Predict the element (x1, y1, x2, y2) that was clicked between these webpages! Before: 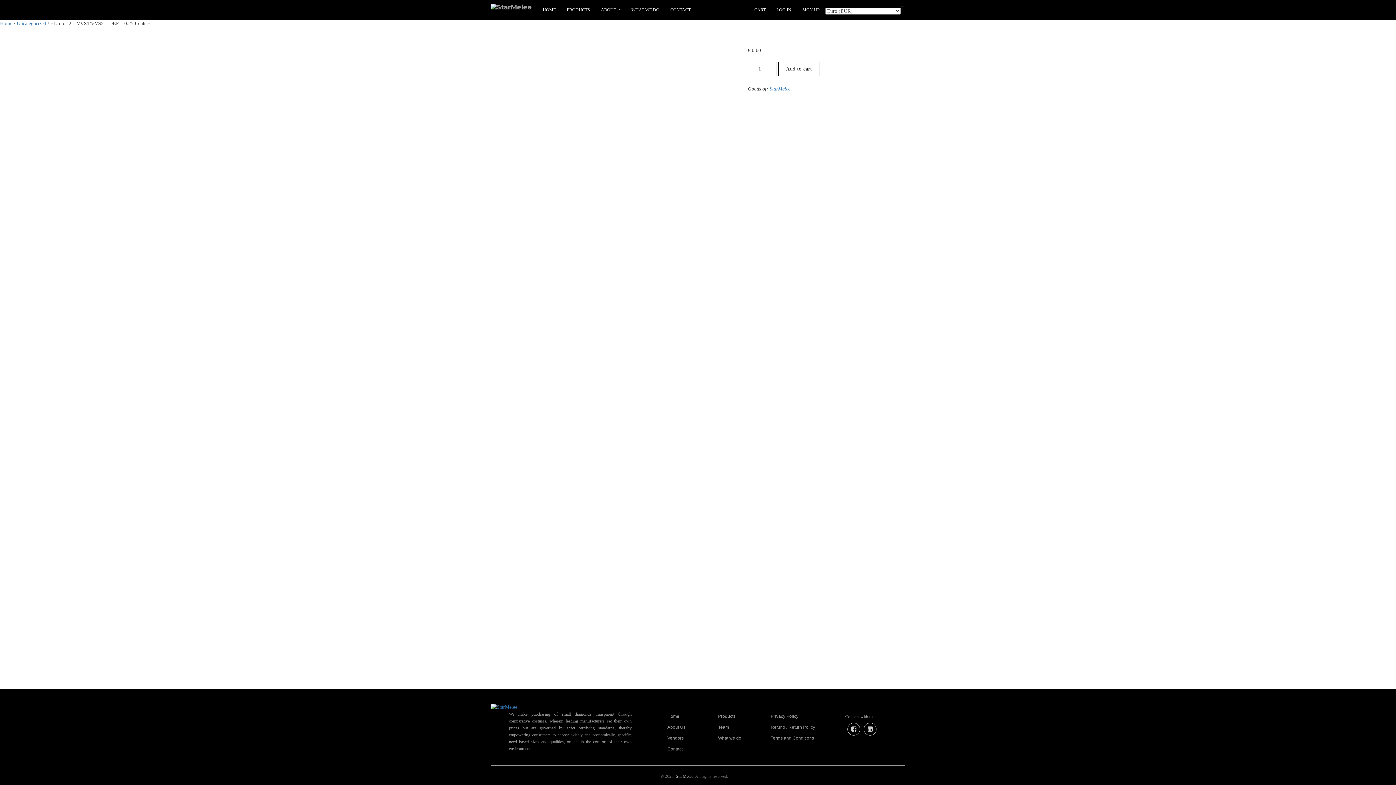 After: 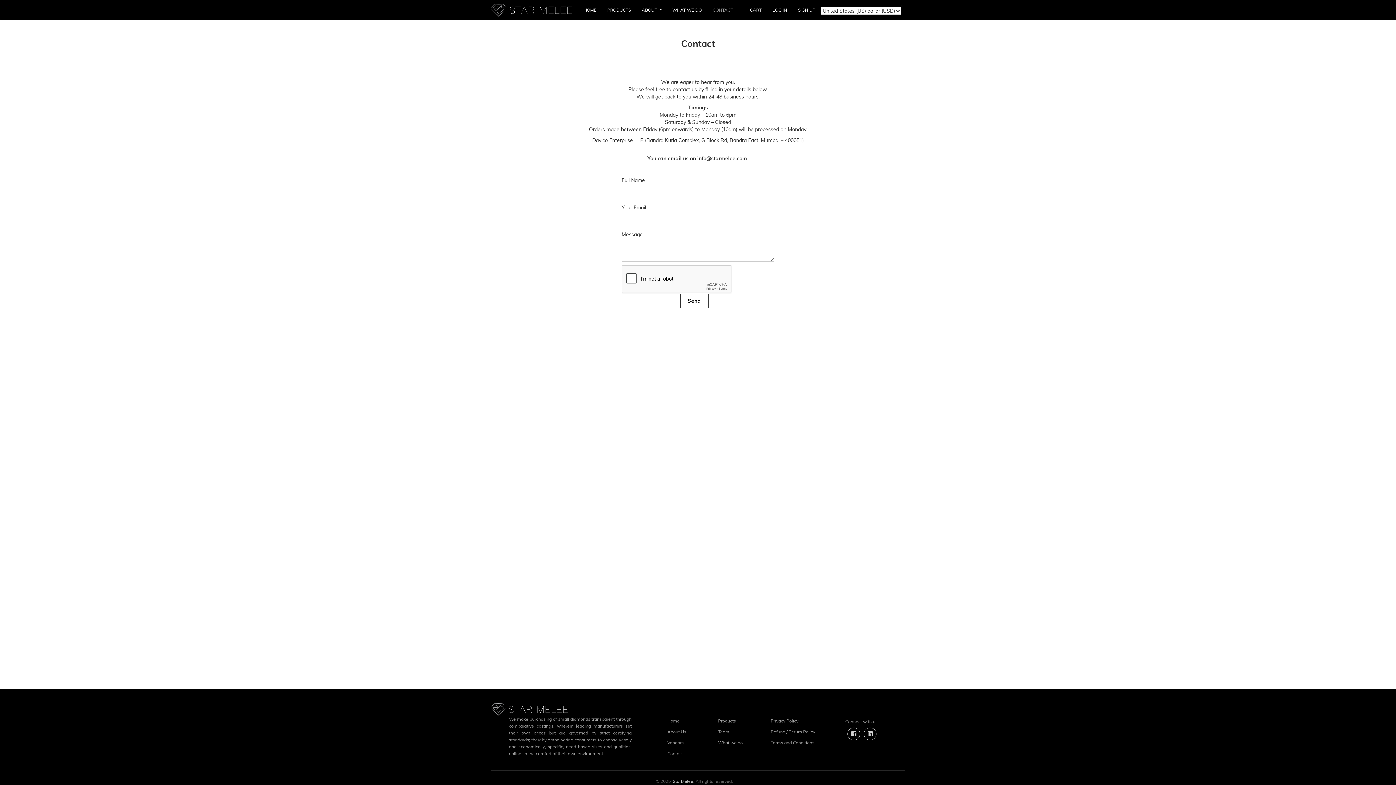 Action: bbox: (663, 743, 686, 754) label: Contact